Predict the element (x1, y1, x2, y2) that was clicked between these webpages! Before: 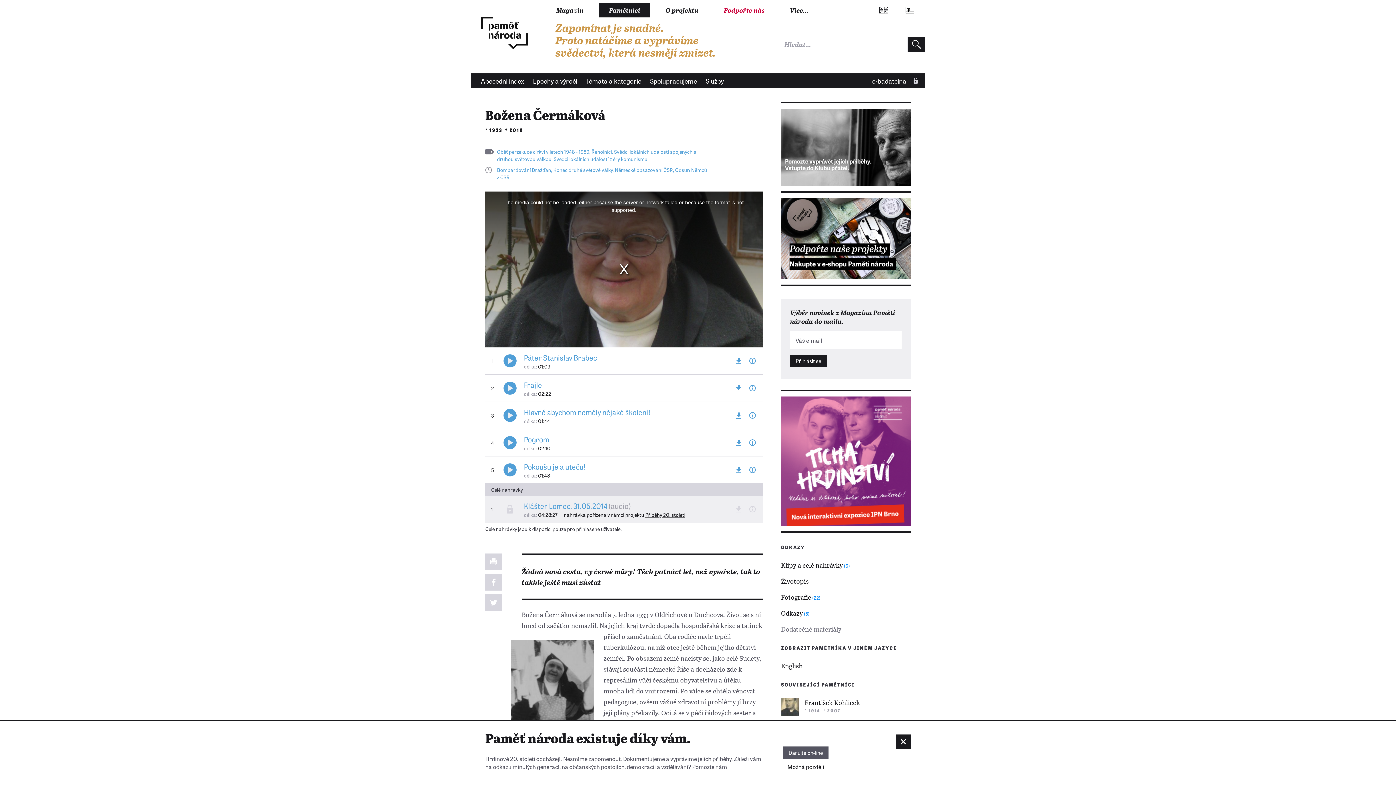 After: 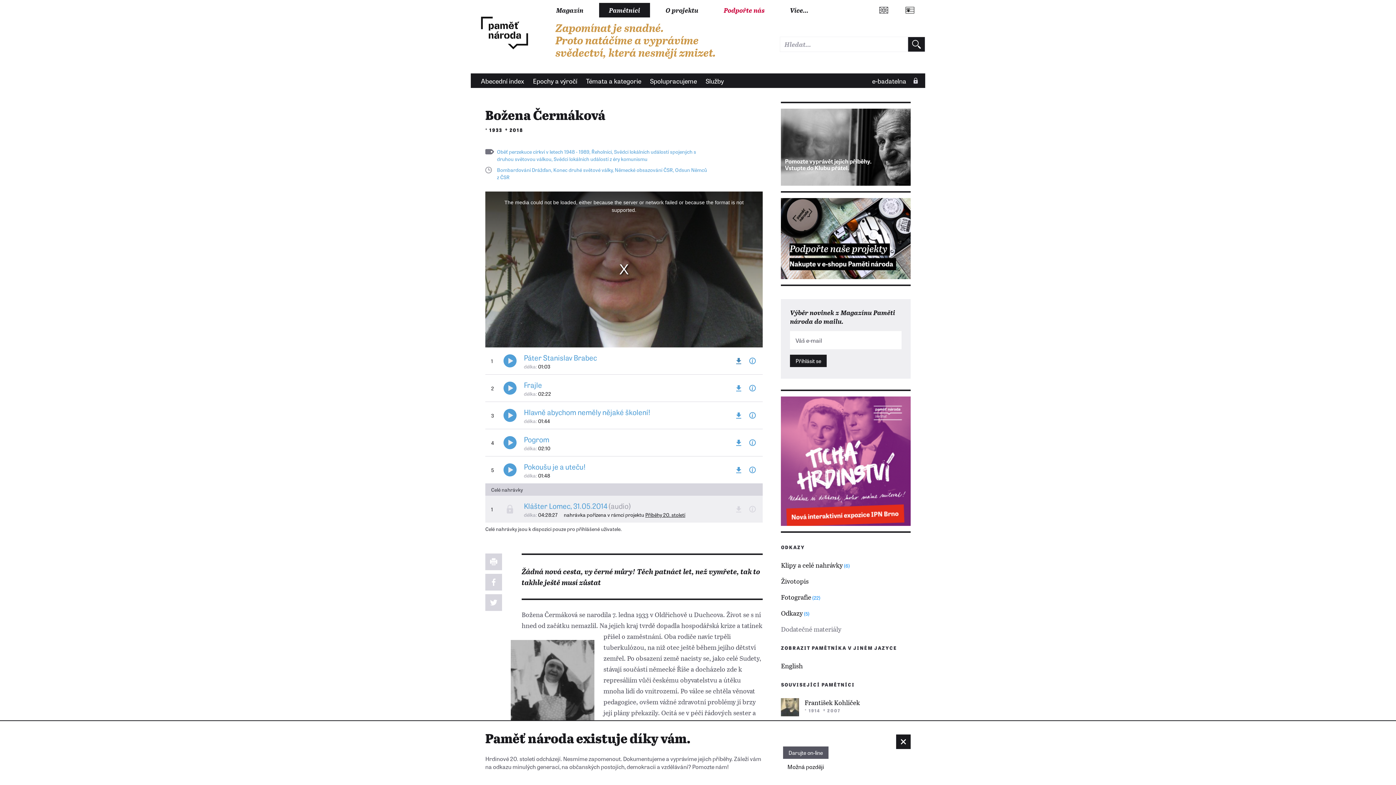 Action: bbox: (733, 355, 744, 366)